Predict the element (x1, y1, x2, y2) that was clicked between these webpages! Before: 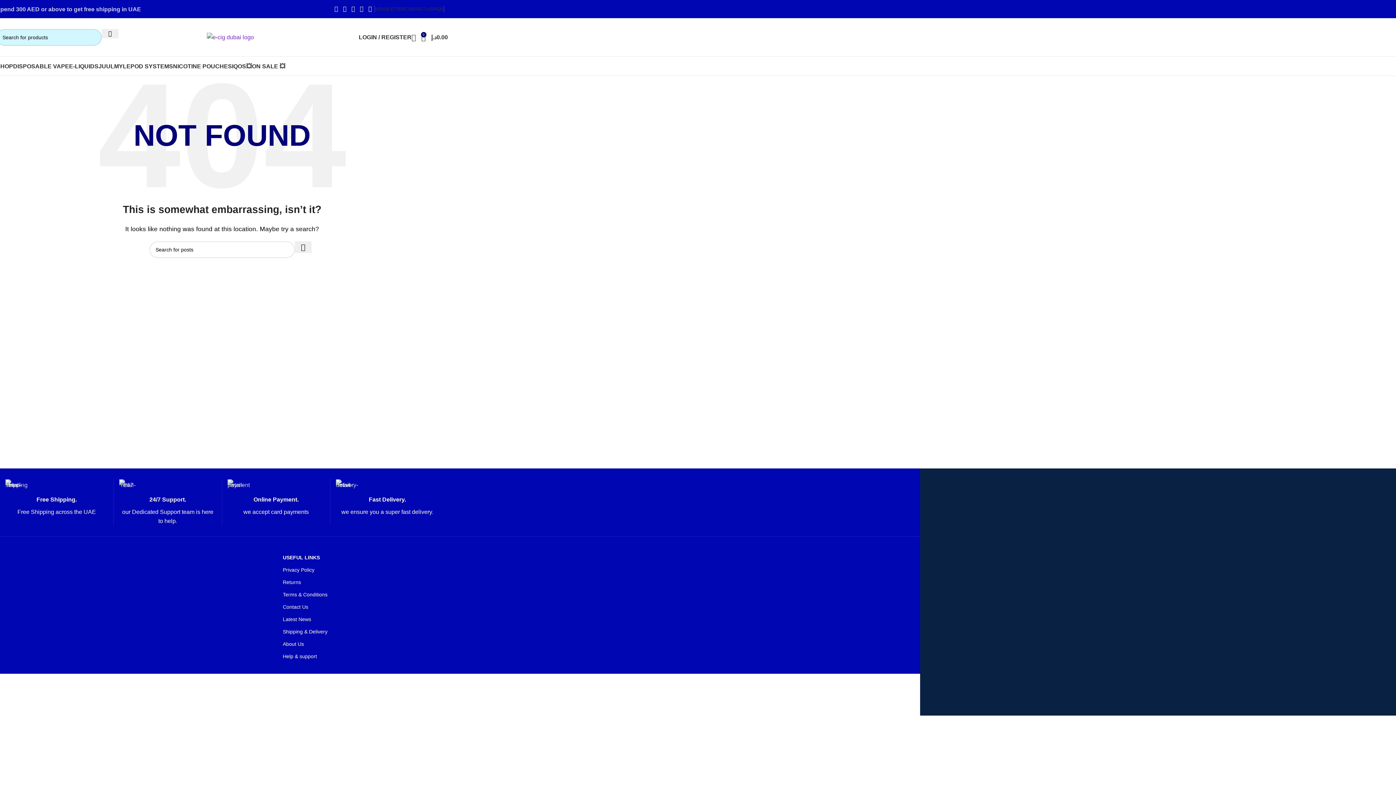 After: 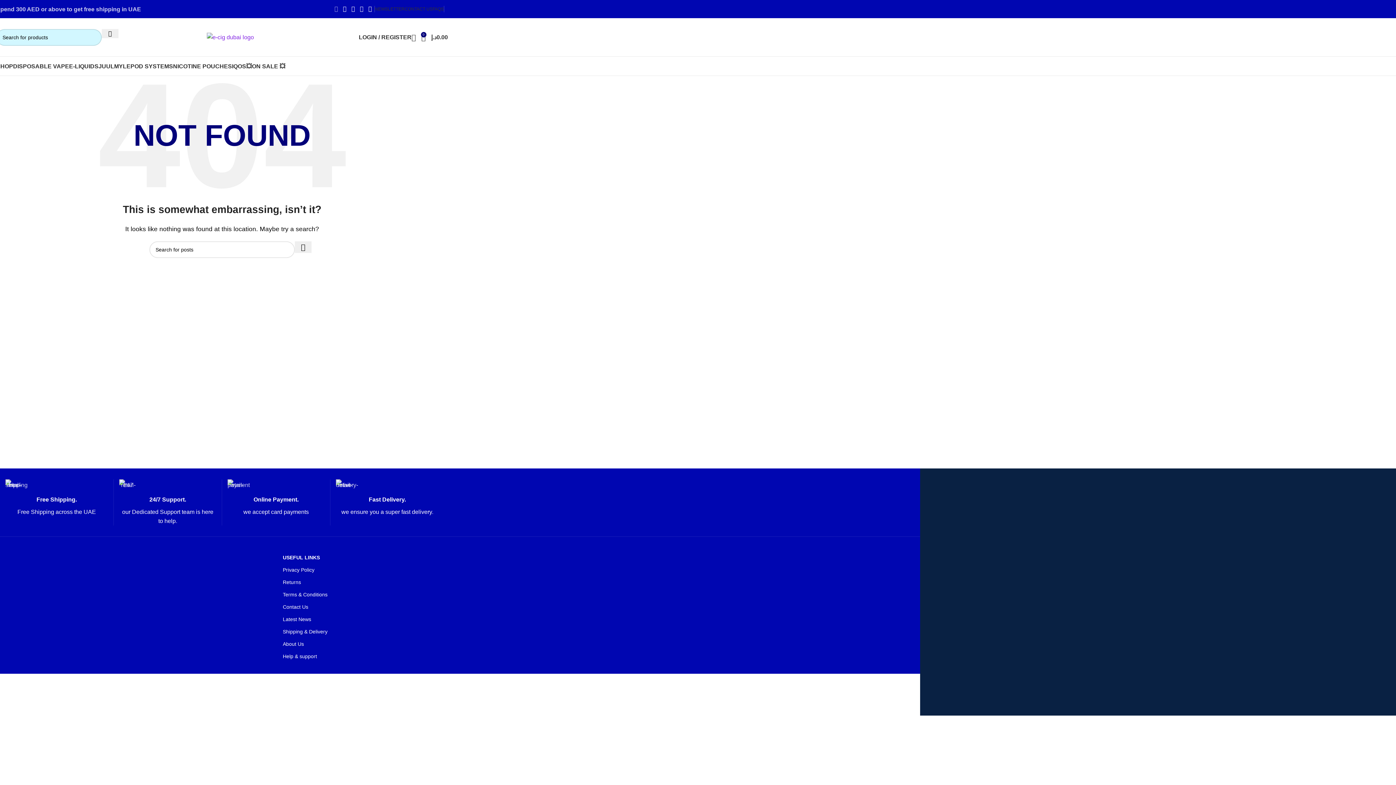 Action: bbox: (332, 3, 340, 14) label: Facebook social link